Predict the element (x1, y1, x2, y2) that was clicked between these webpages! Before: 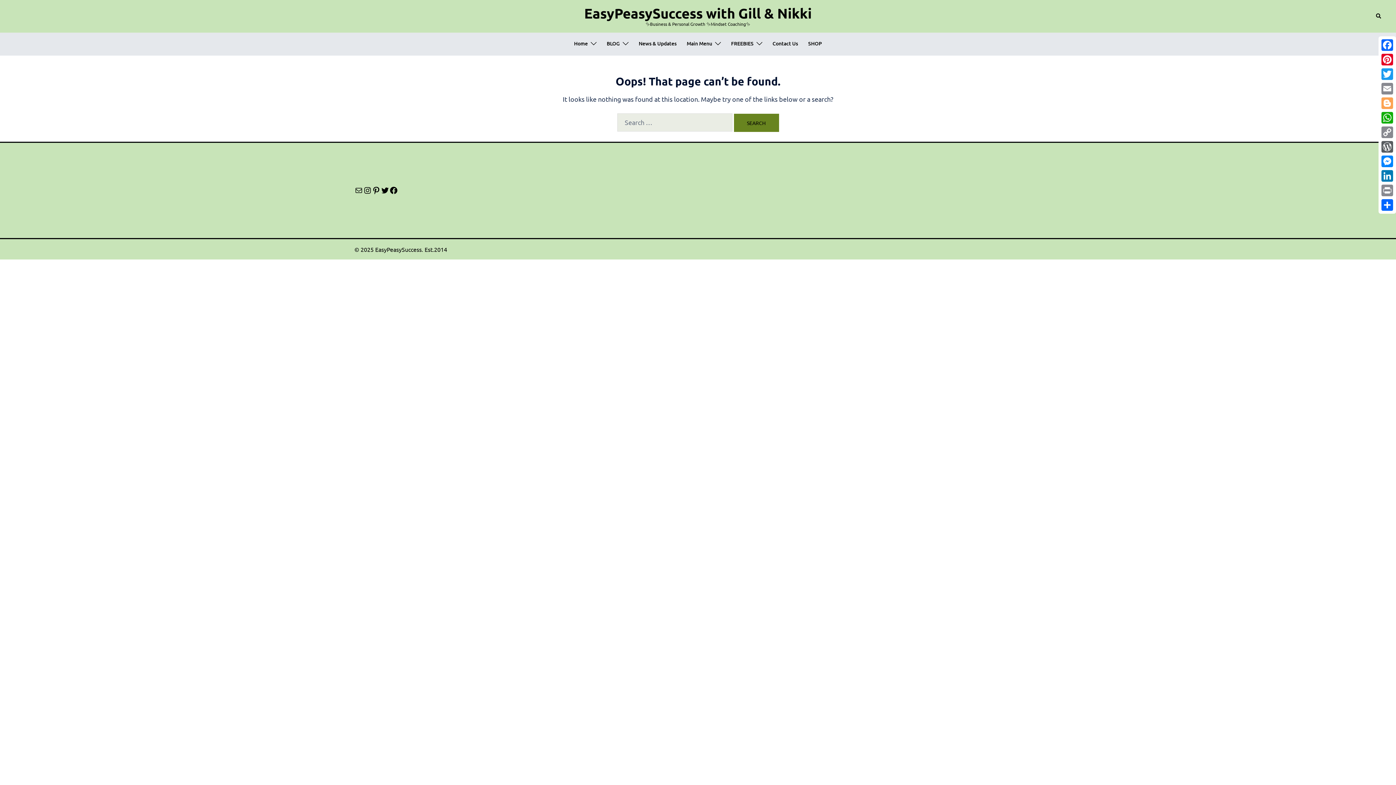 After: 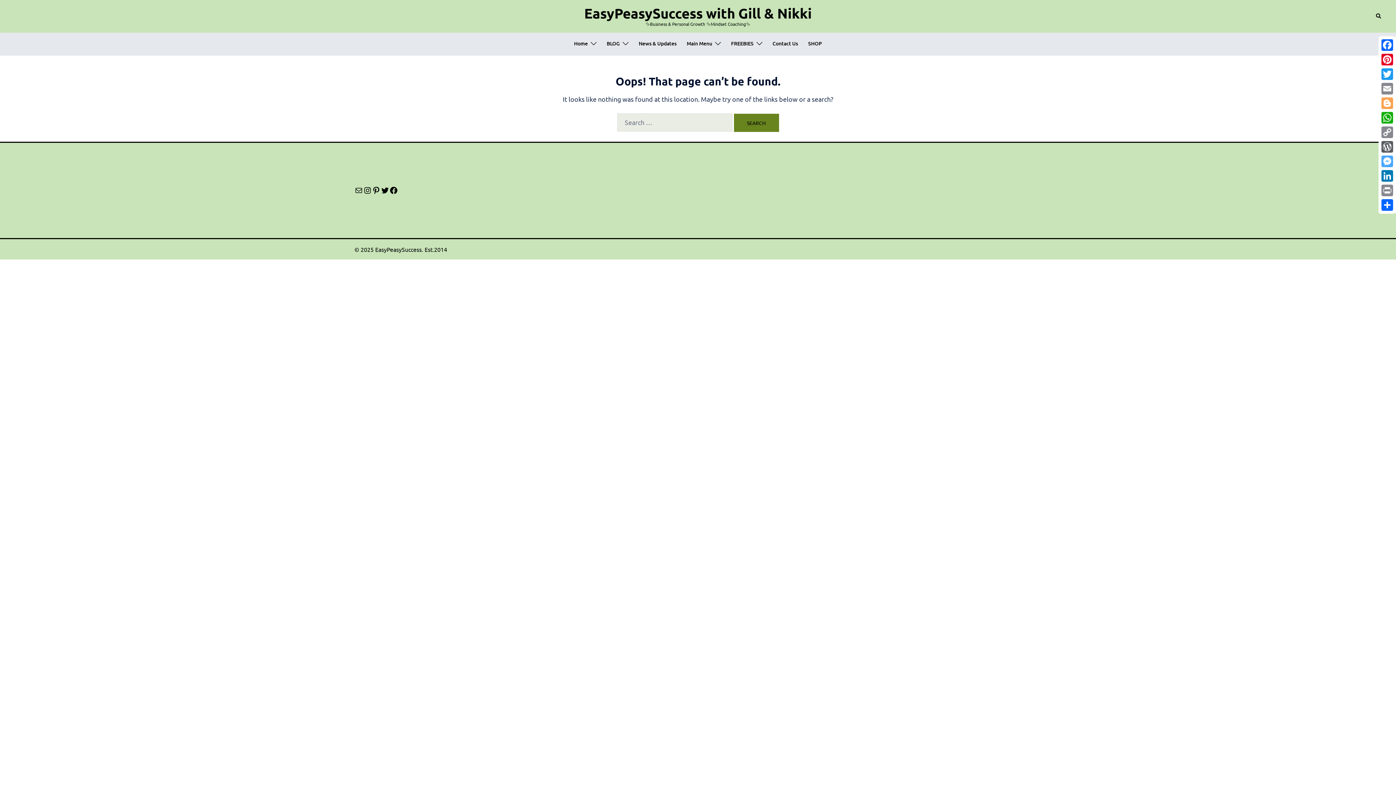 Action: label: Messenger bbox: (1380, 154, 1394, 168)